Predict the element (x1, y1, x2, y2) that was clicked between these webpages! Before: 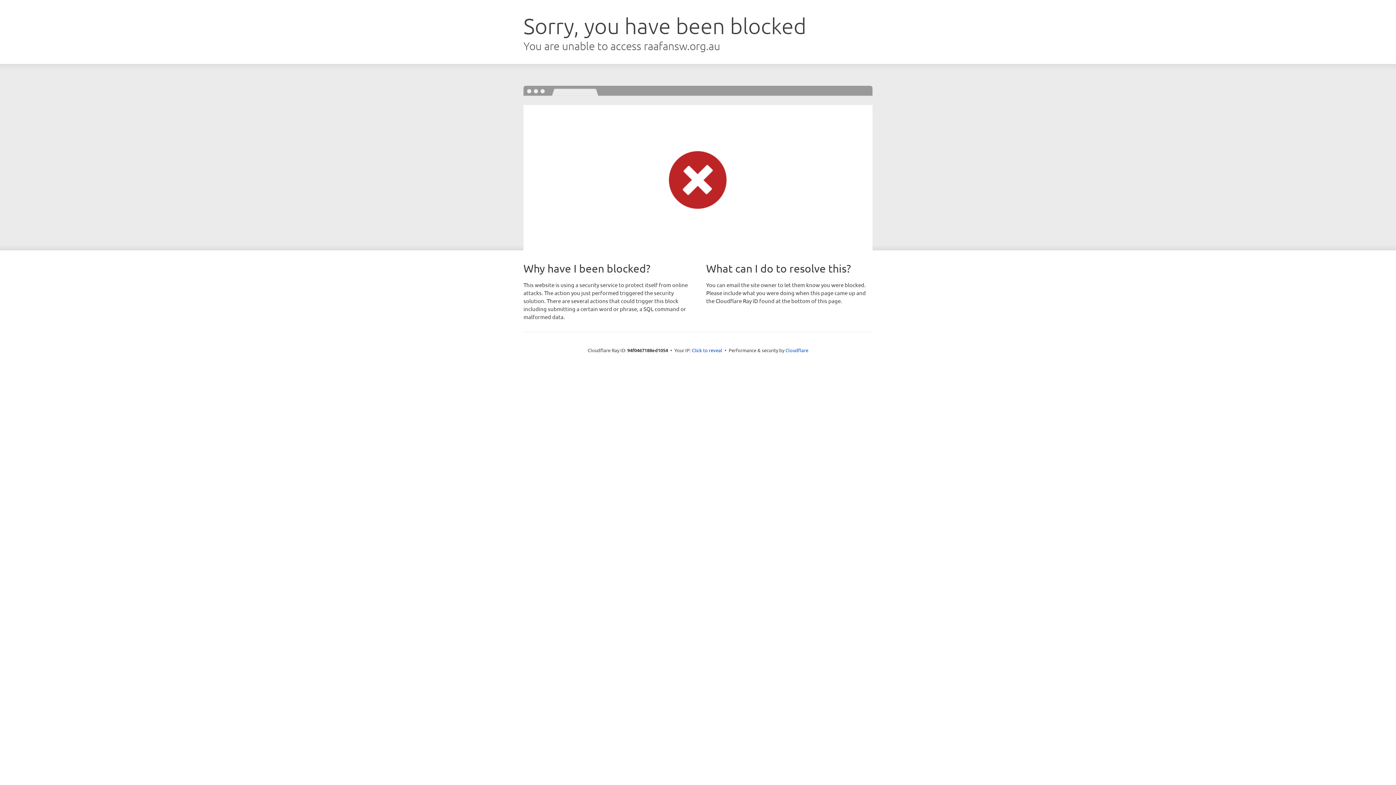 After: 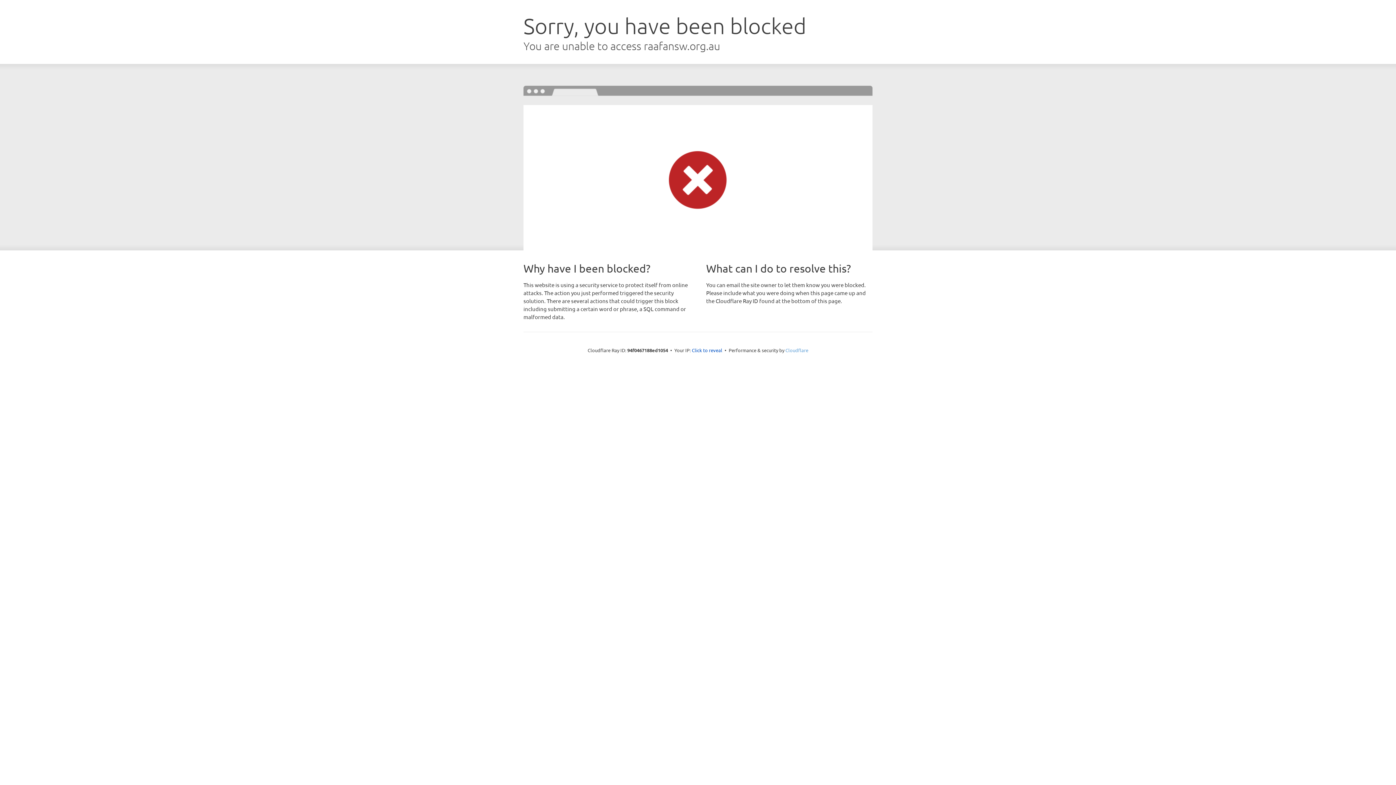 Action: label: Cloudflare bbox: (785, 347, 808, 353)